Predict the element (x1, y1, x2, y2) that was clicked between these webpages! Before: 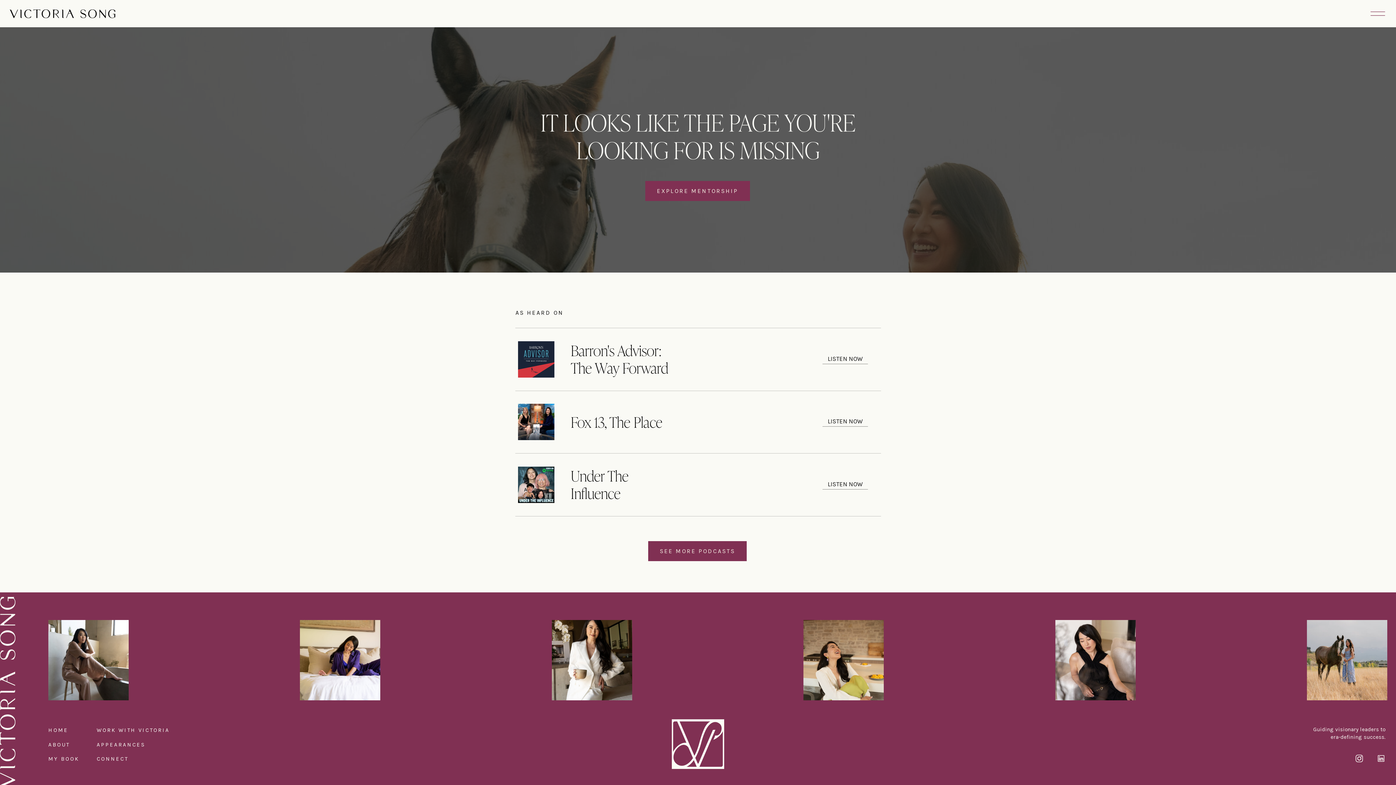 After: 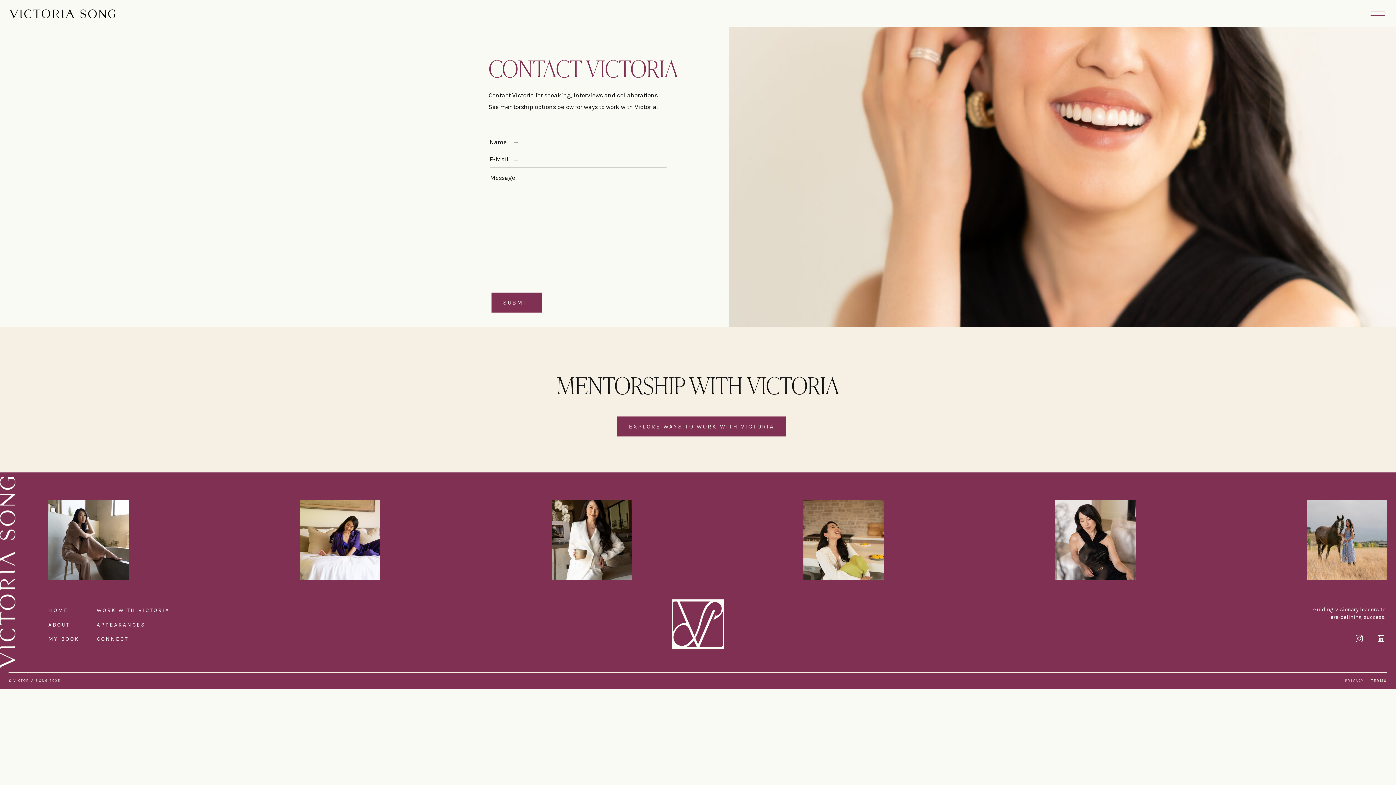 Action: bbox: (540, 107, 855, 165) label: IT LOOKS LIKE THE PAGE YOU'RE LOOKING FOR IS MISSING